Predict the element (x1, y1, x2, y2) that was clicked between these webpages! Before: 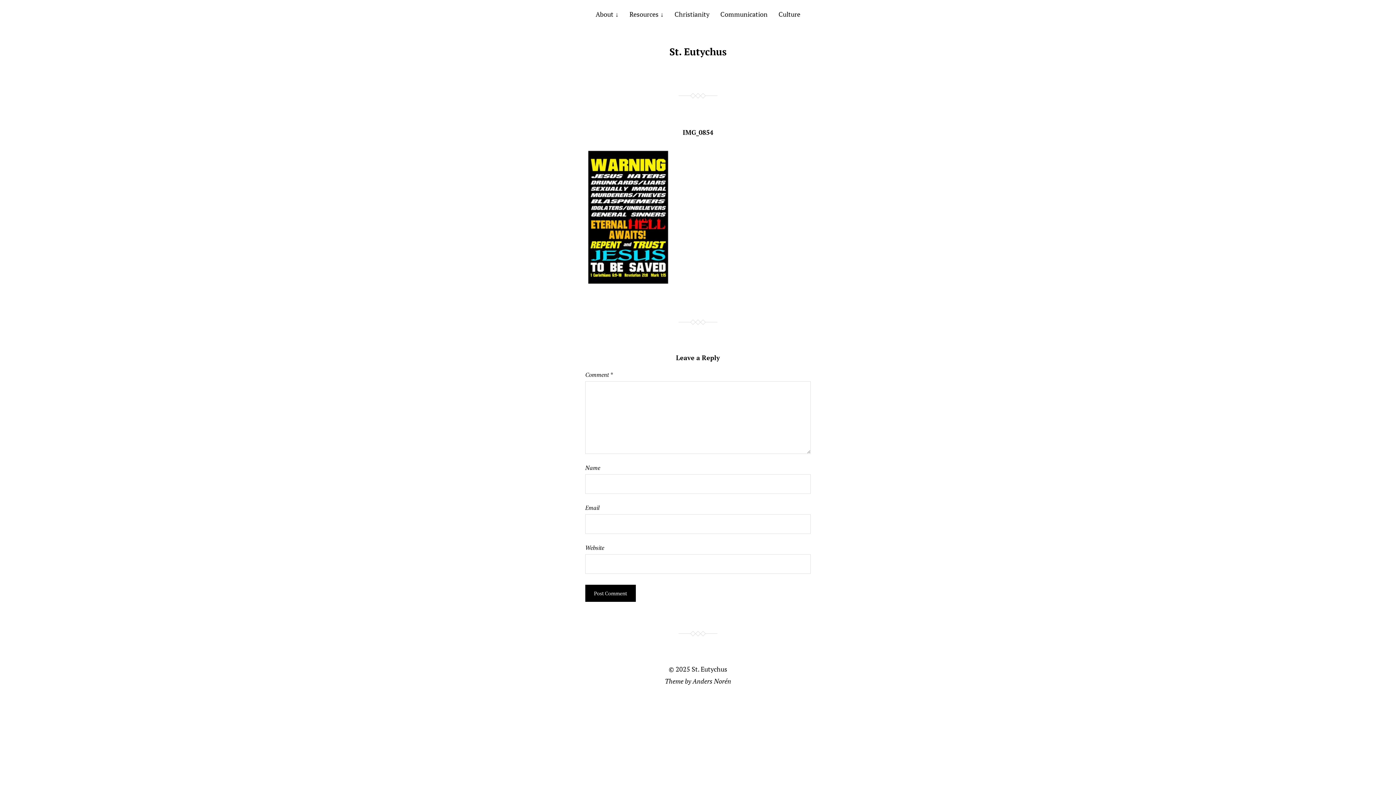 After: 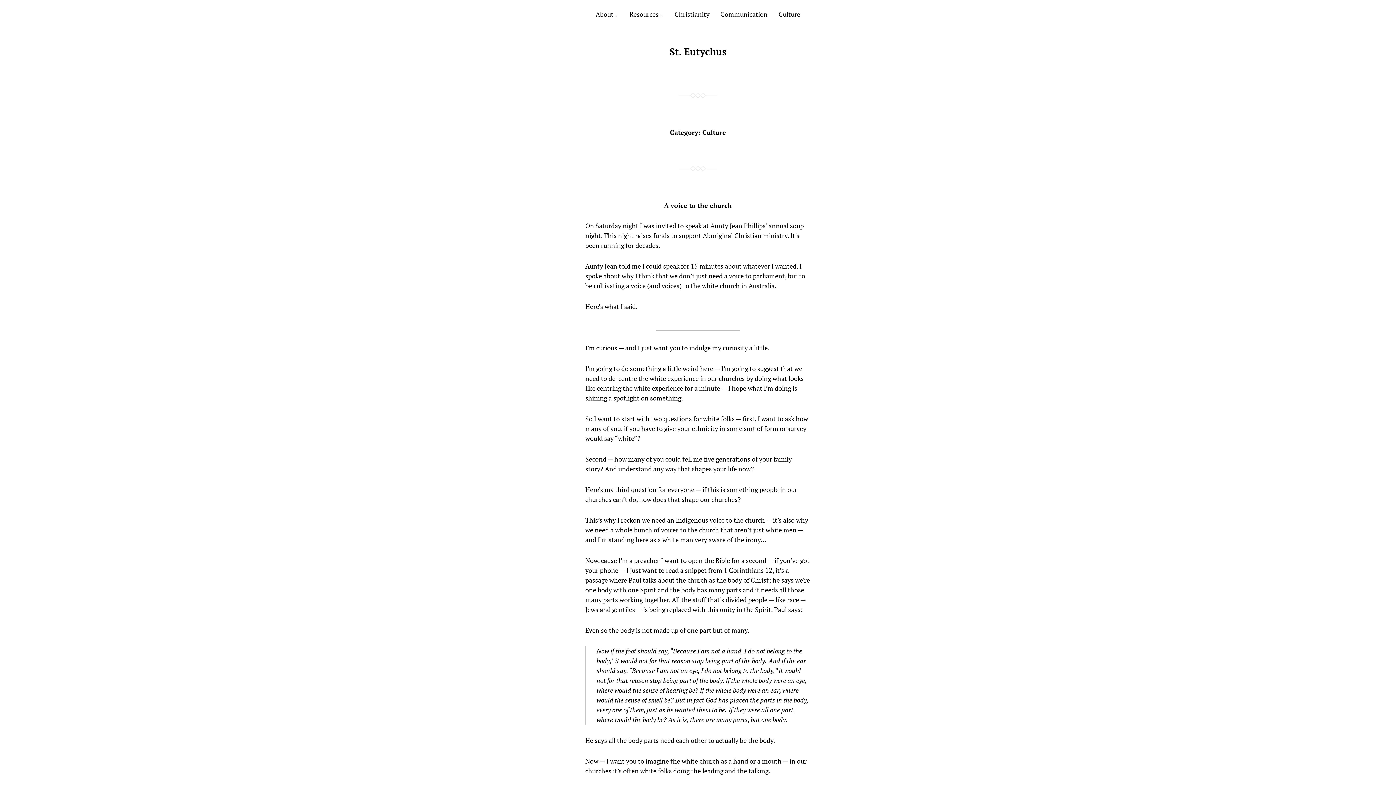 Action: label: Culture bbox: (778, 9, 800, 18)